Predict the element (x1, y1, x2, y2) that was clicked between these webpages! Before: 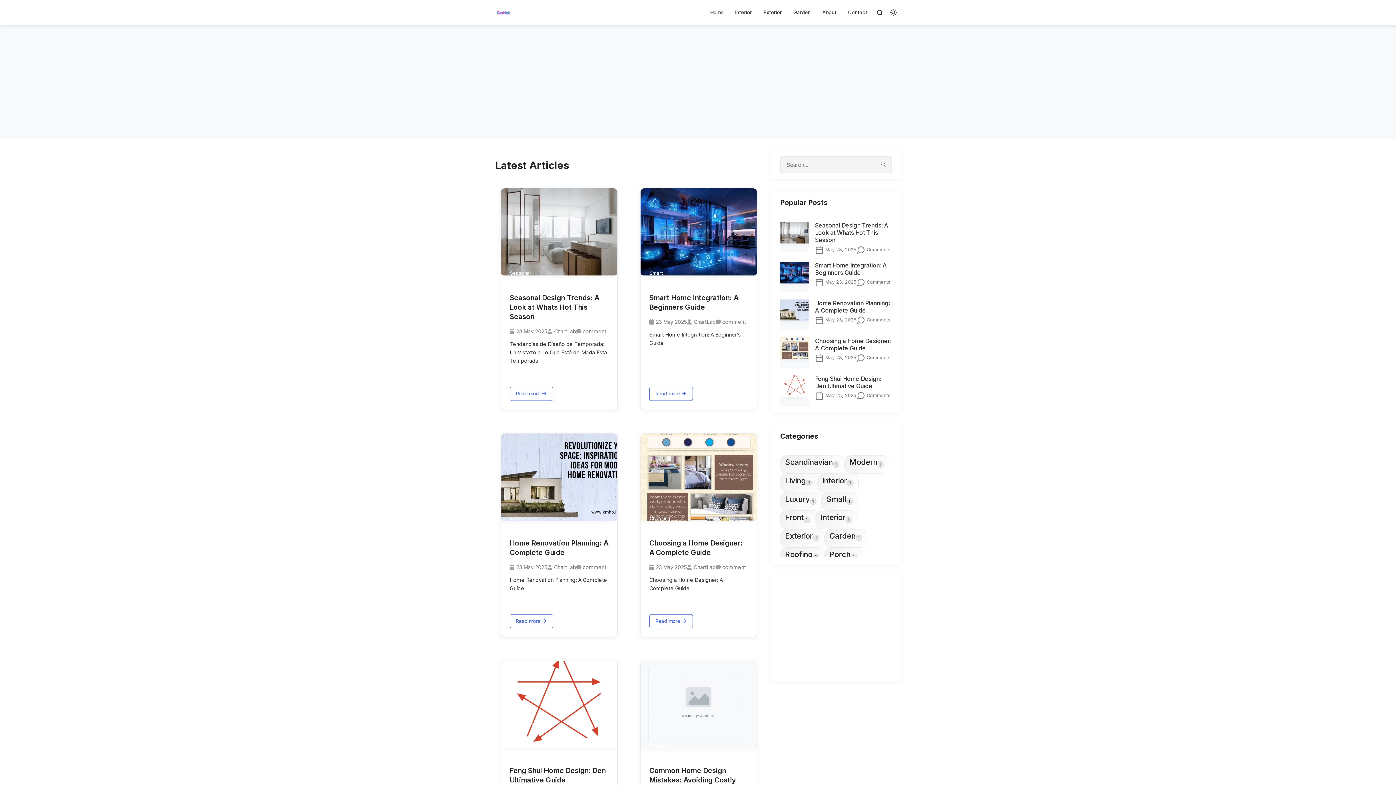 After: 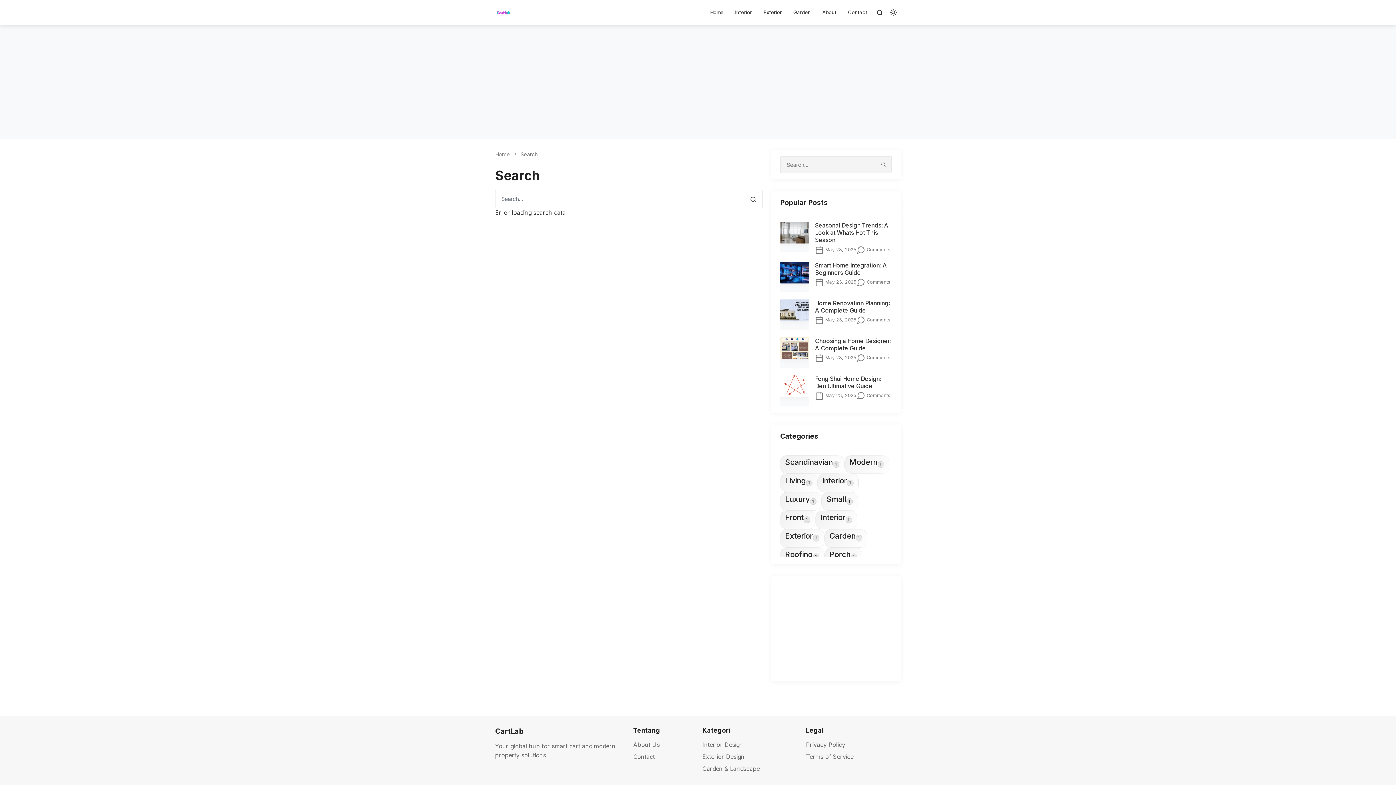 Action: bbox: (875, 156, 892, 173)